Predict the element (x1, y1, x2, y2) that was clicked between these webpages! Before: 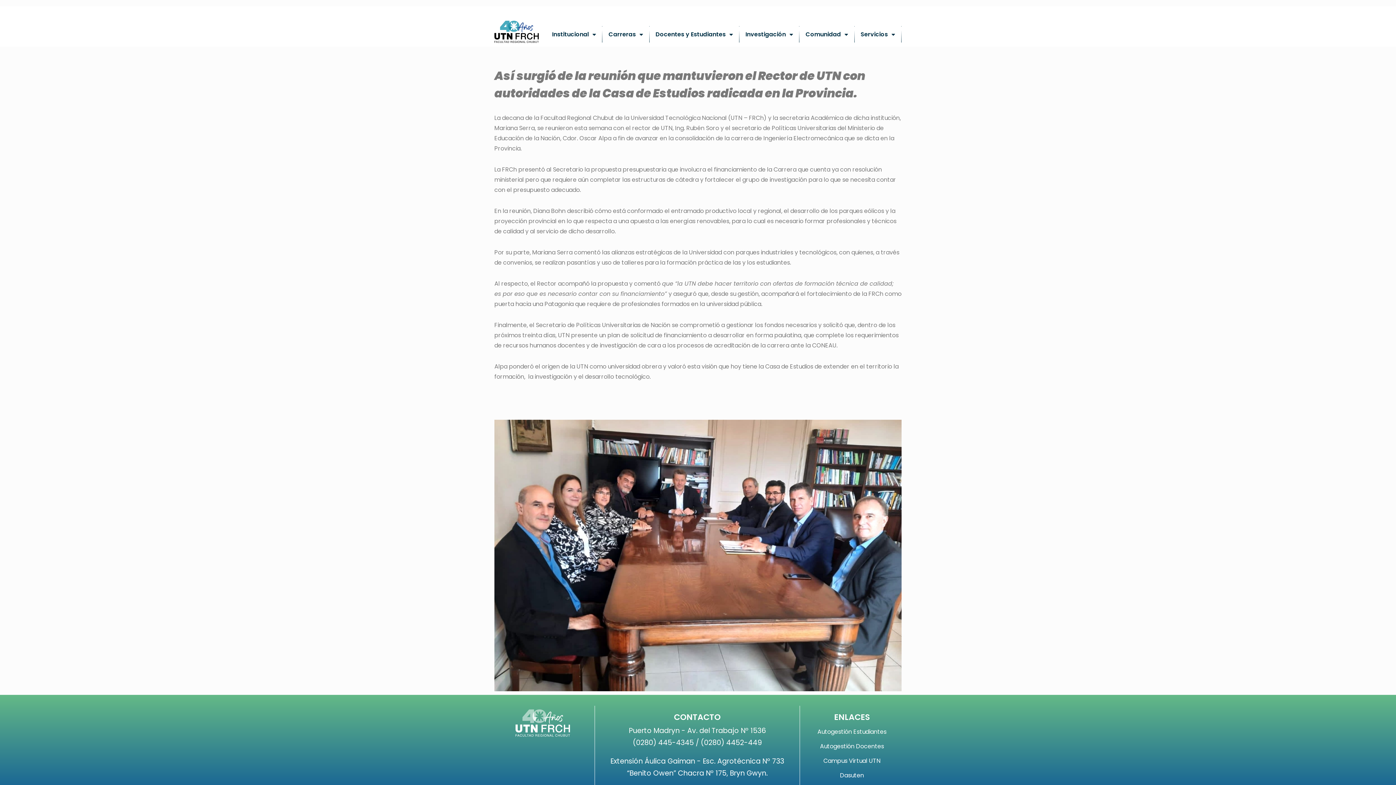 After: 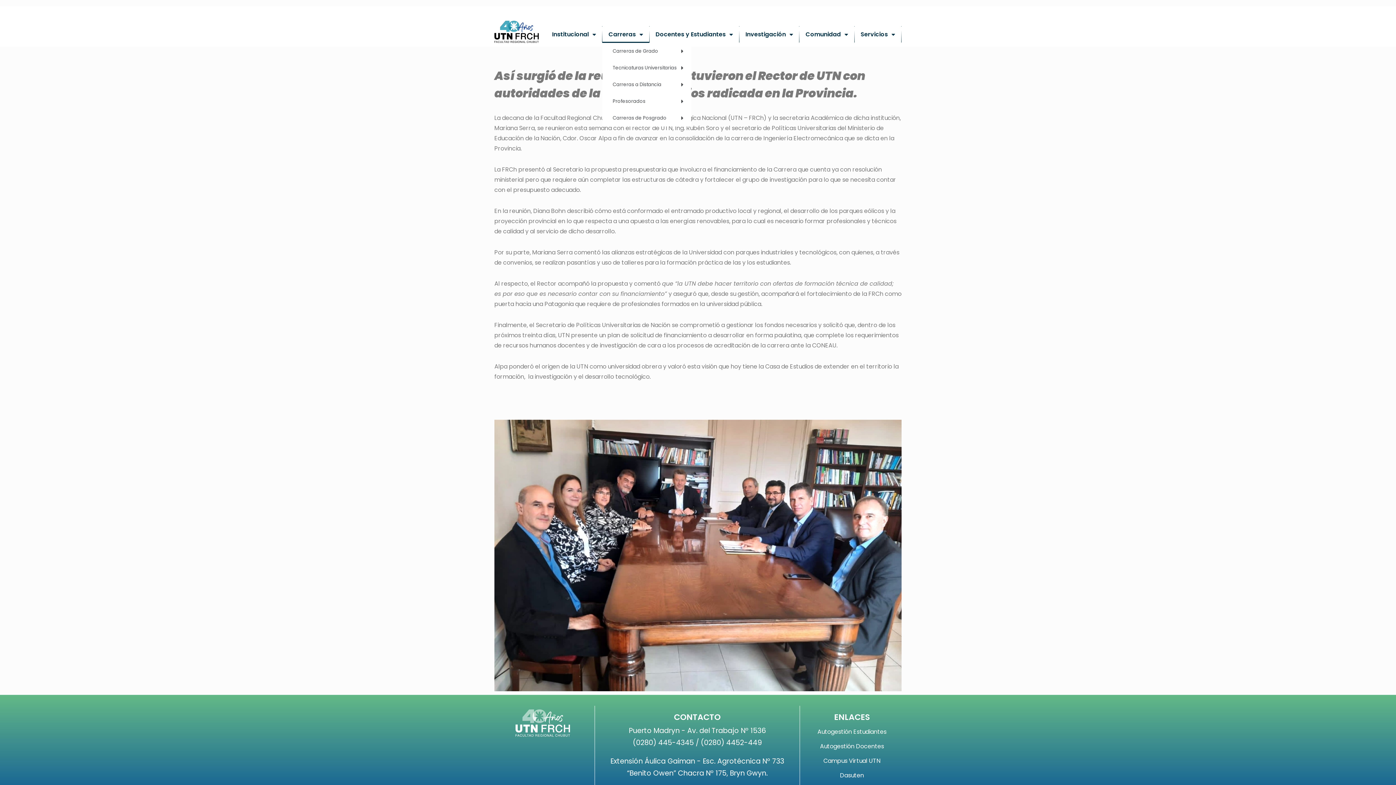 Action: bbox: (602, 26, 649, 42) label: Carreras